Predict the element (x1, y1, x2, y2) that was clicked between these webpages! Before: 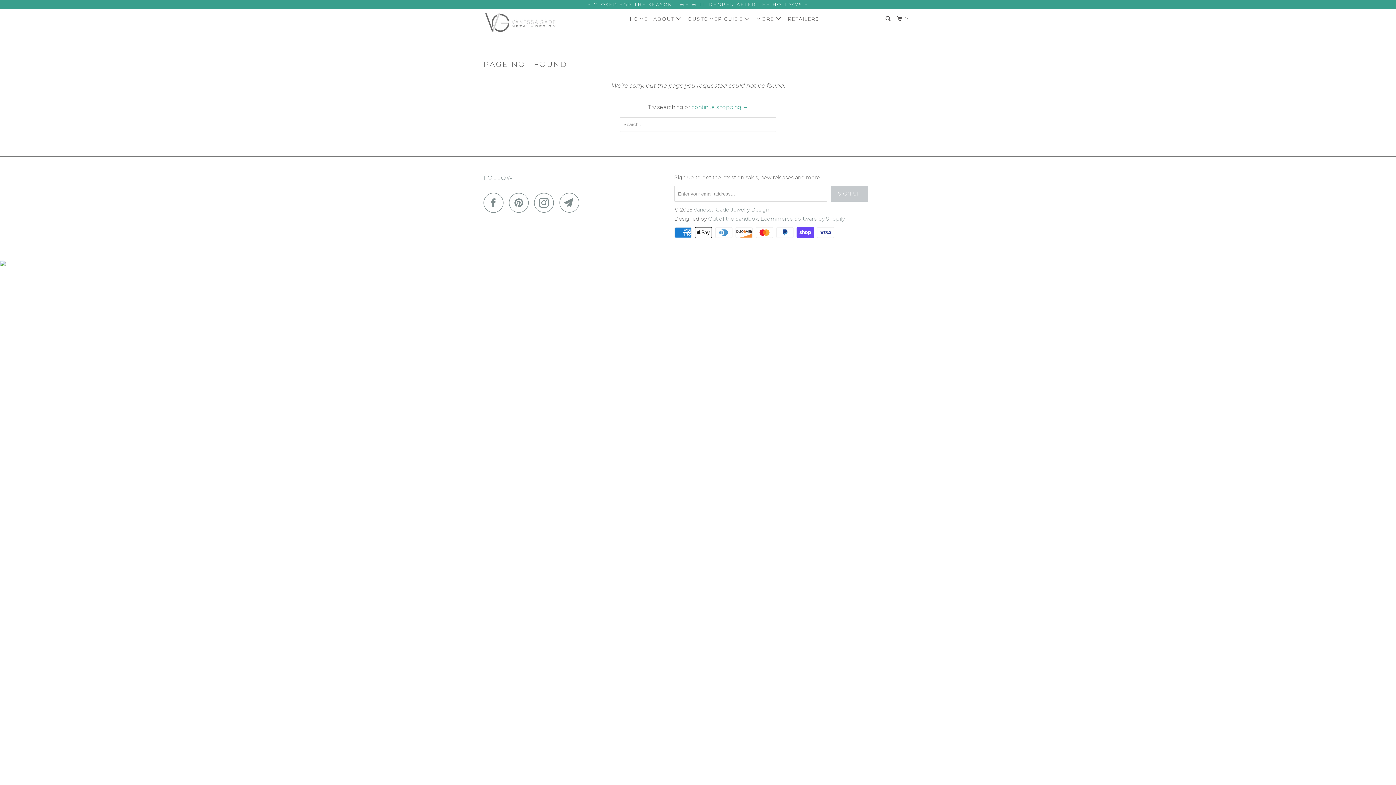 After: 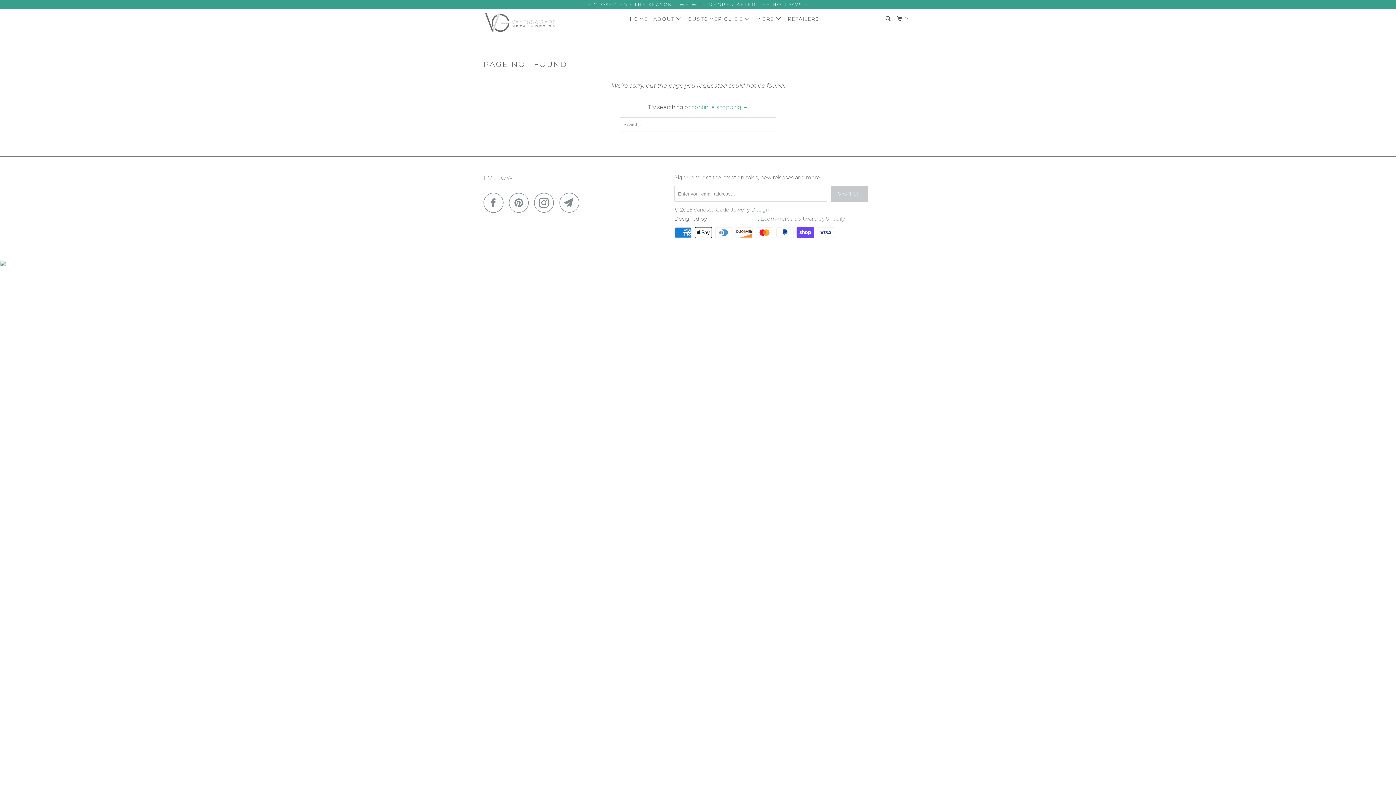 Action: label: Out of the Sandbox bbox: (708, 215, 758, 222)